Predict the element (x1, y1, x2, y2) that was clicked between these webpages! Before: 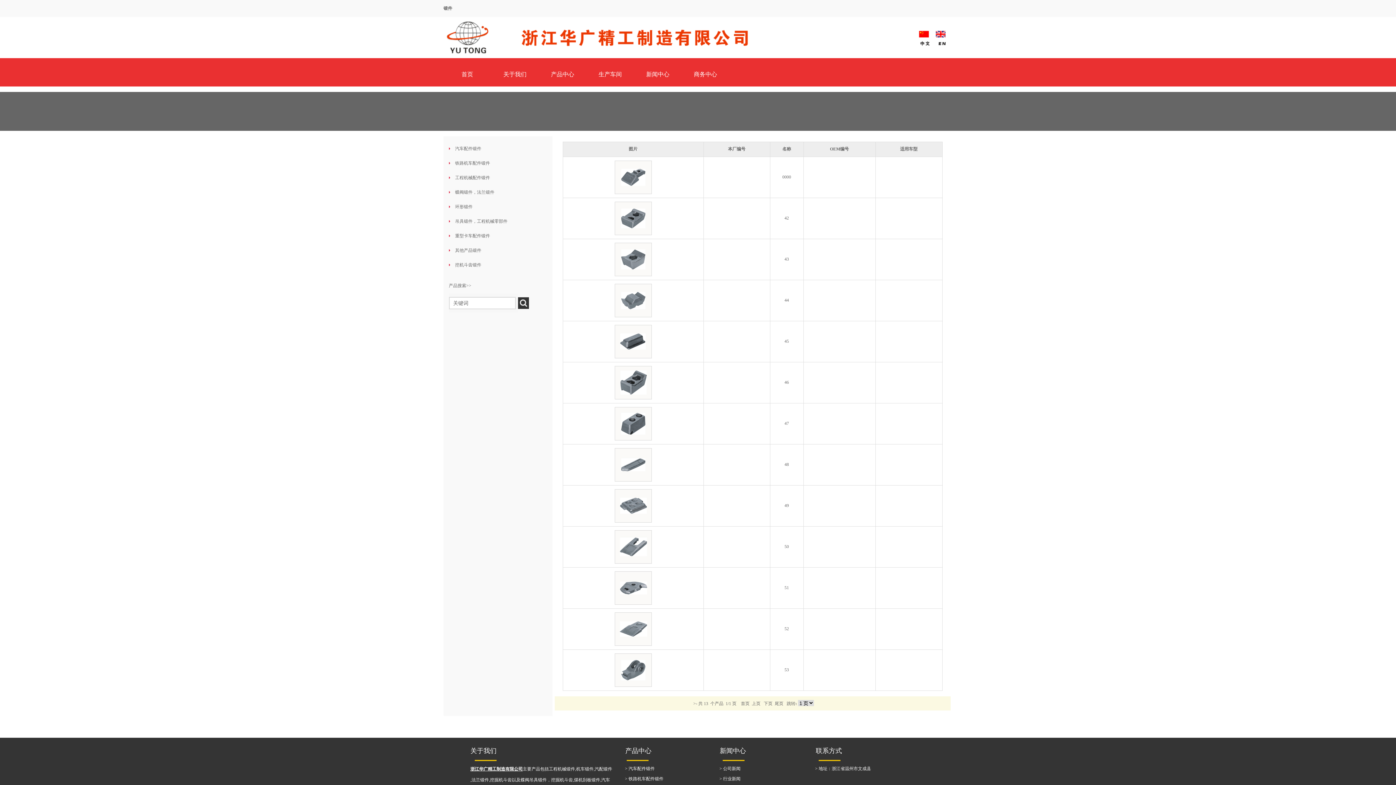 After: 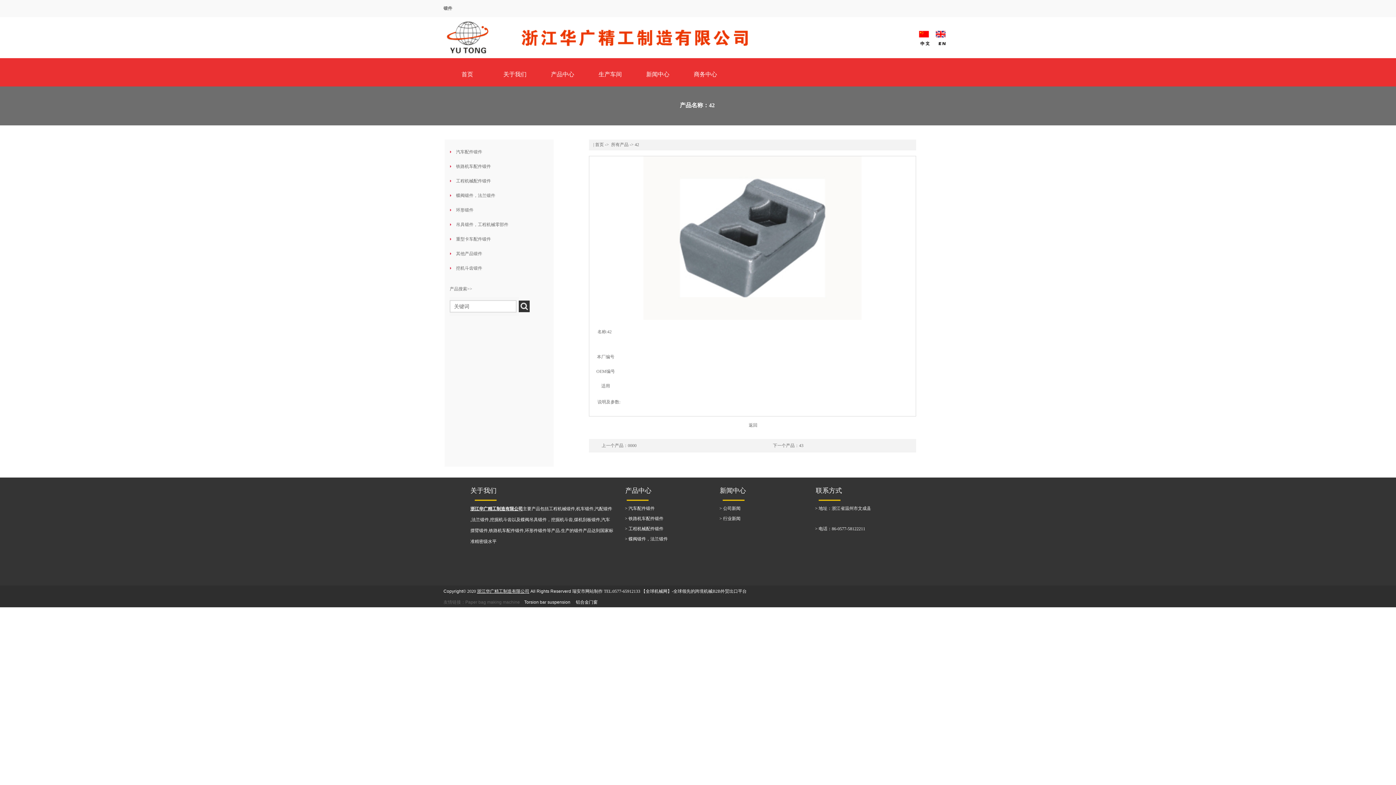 Action: label: 42 bbox: (784, 215, 789, 220)